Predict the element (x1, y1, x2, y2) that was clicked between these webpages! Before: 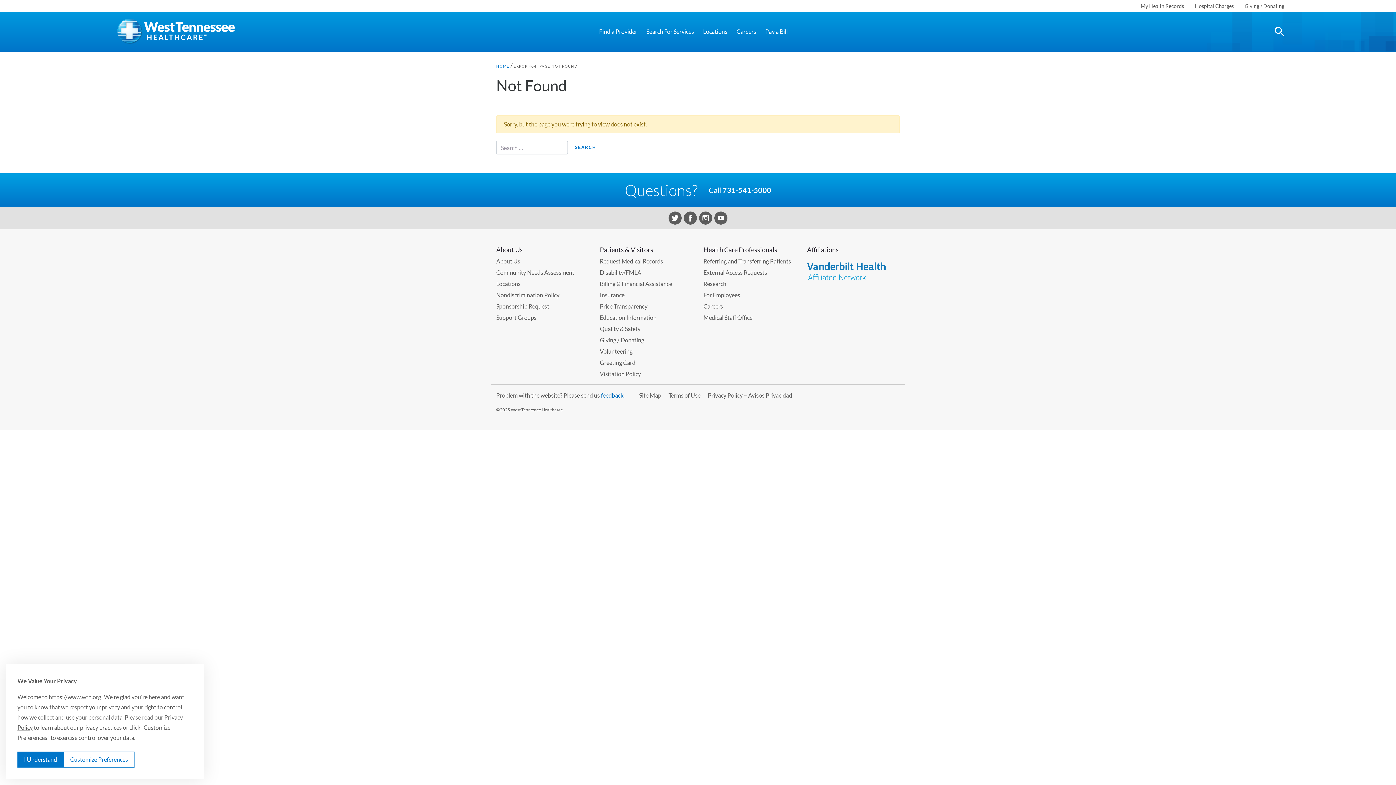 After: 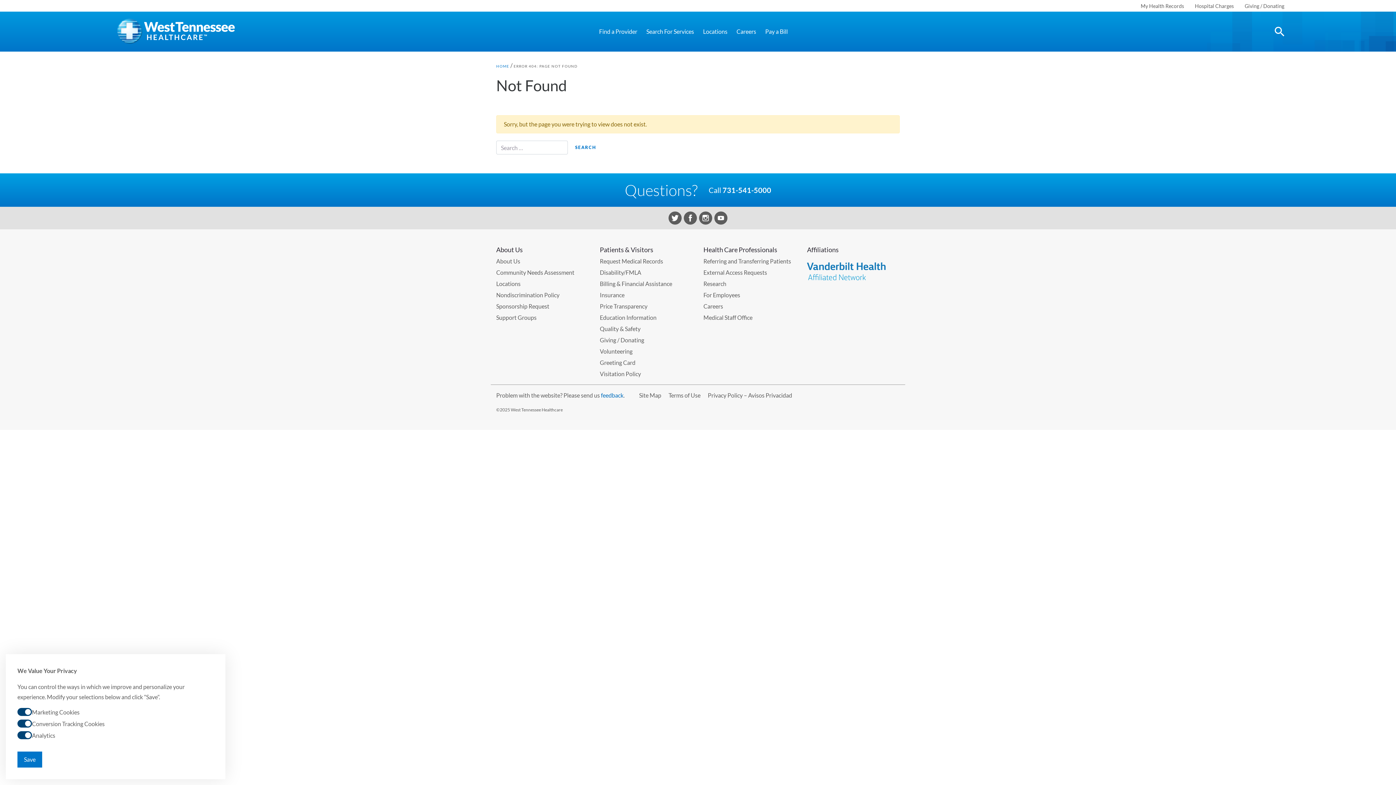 Action: label: Customize Preferences bbox: (63, 752, 134, 768)